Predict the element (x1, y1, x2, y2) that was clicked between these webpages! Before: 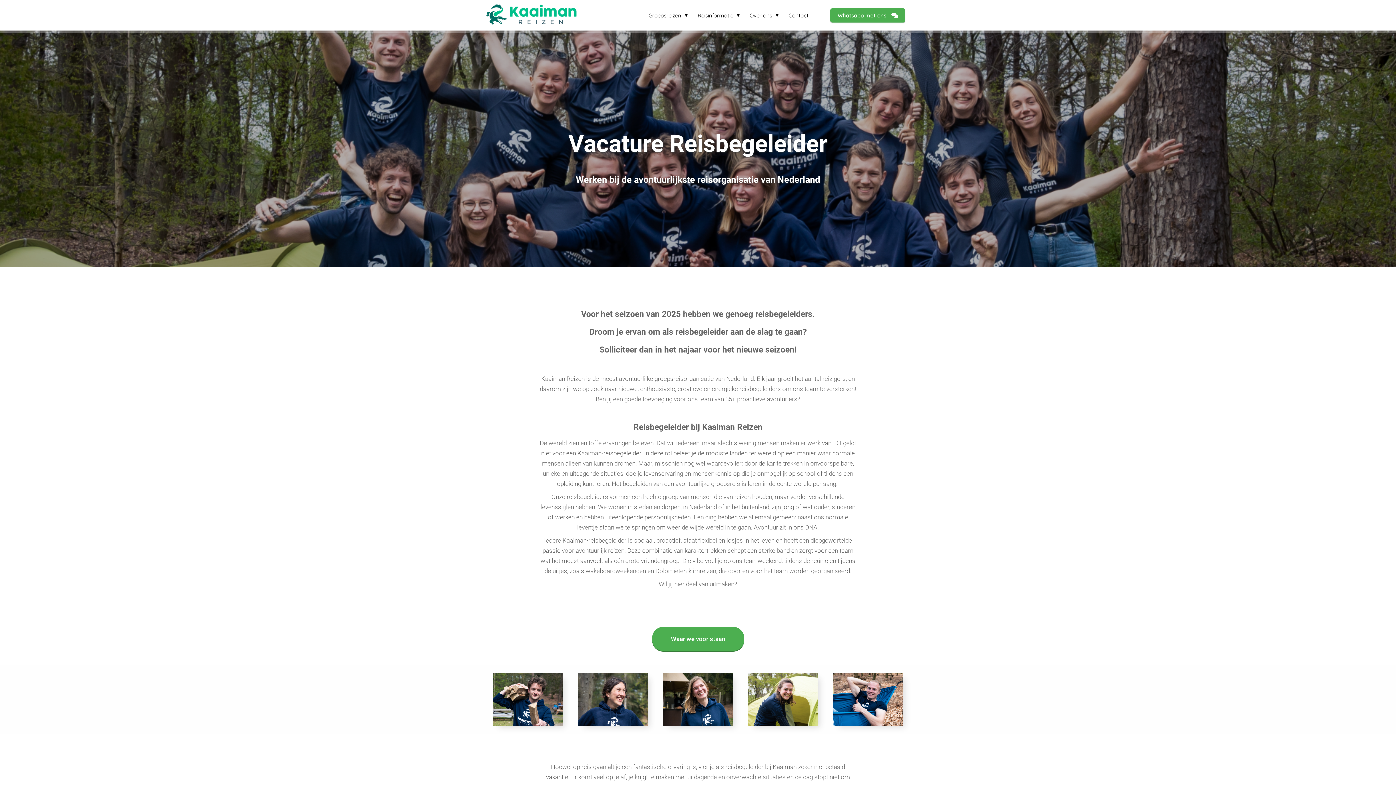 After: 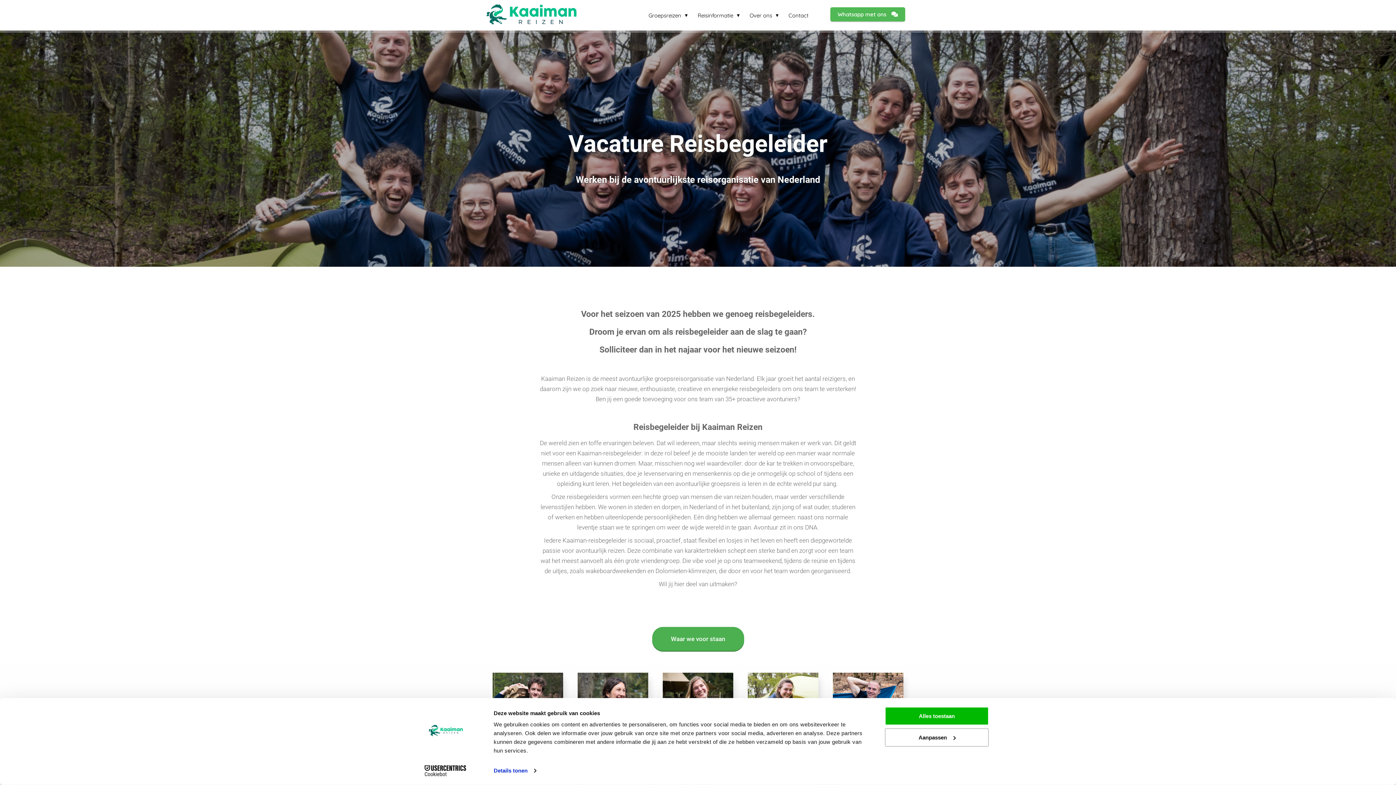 Action: bbox: (825, 11, 910, 18) label: Whatsapp met ons 